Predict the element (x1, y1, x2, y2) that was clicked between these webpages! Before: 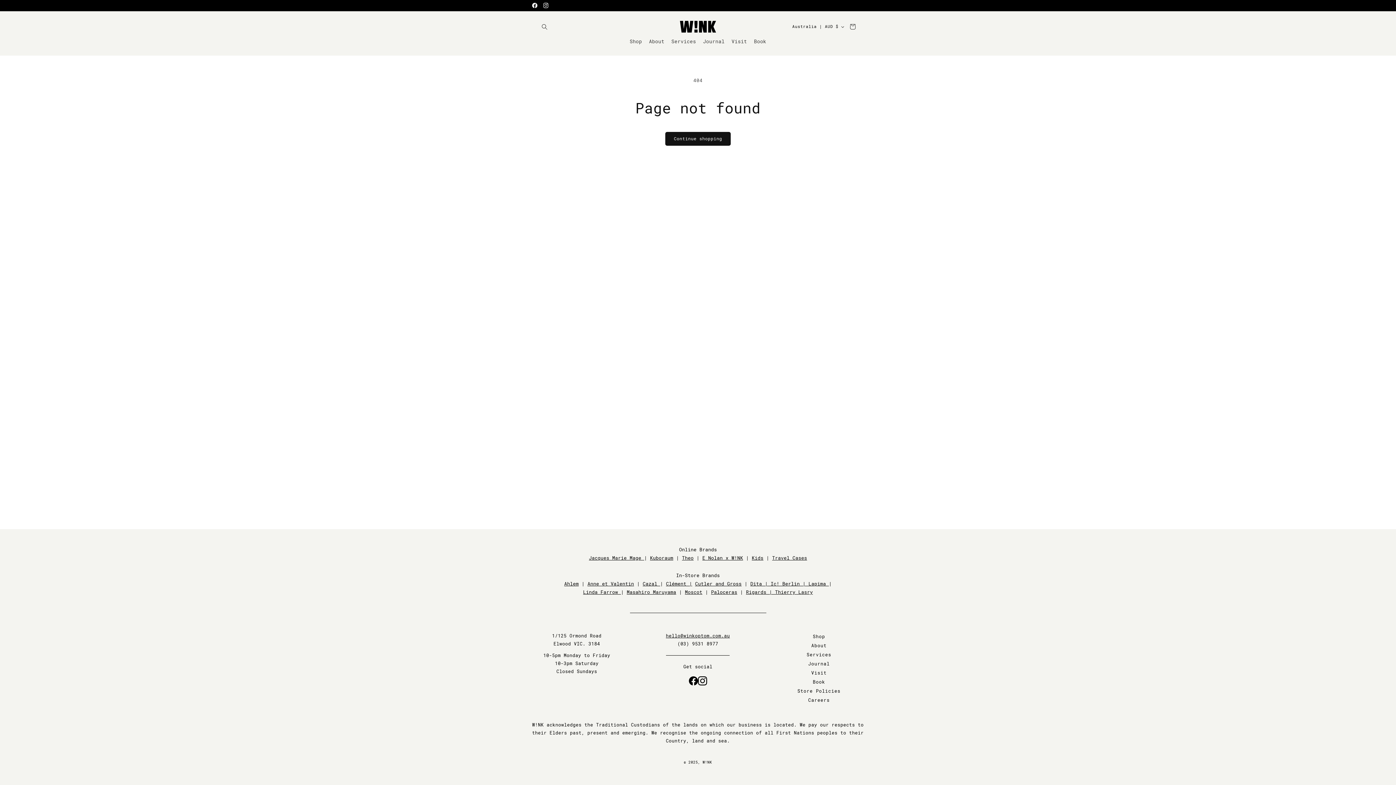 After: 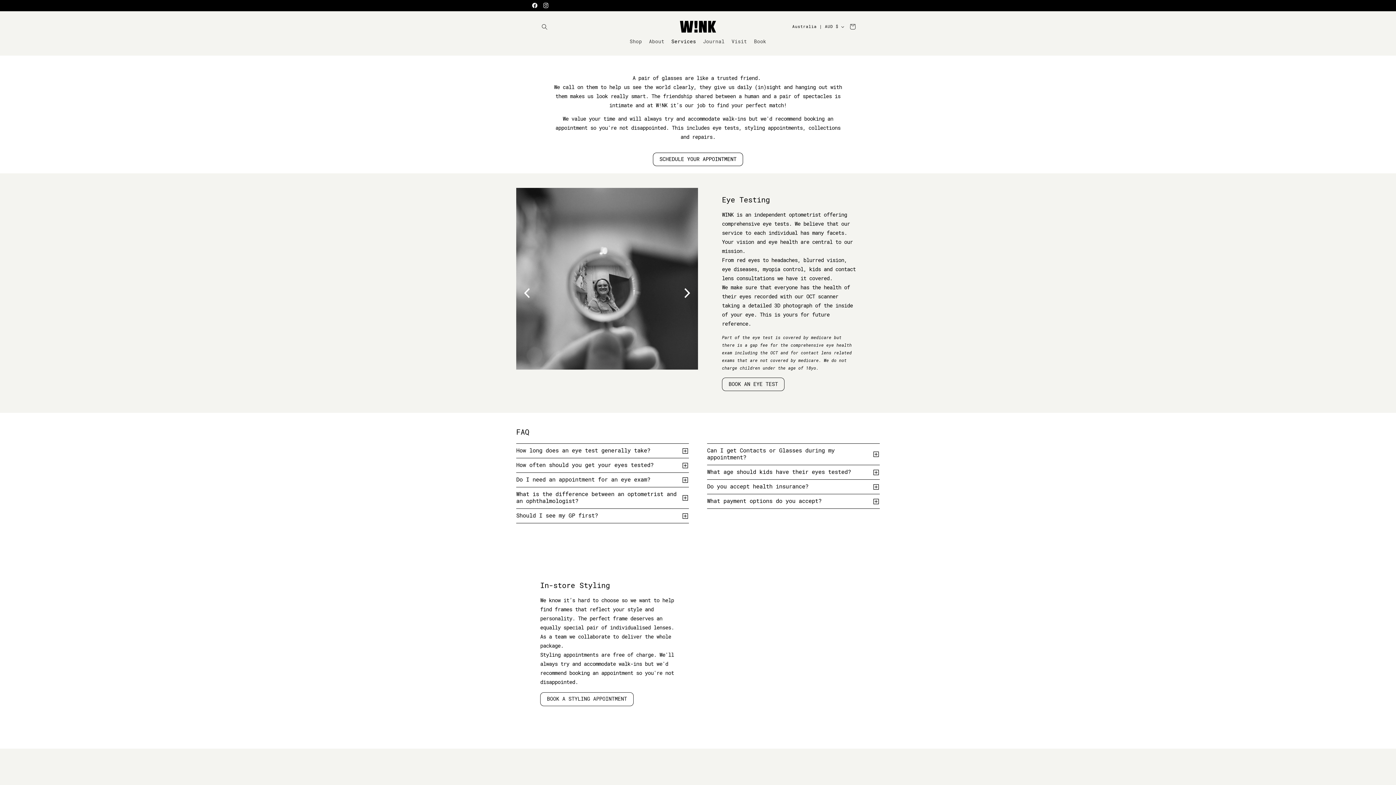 Action: bbox: (668, 34, 699, 48) label: Services